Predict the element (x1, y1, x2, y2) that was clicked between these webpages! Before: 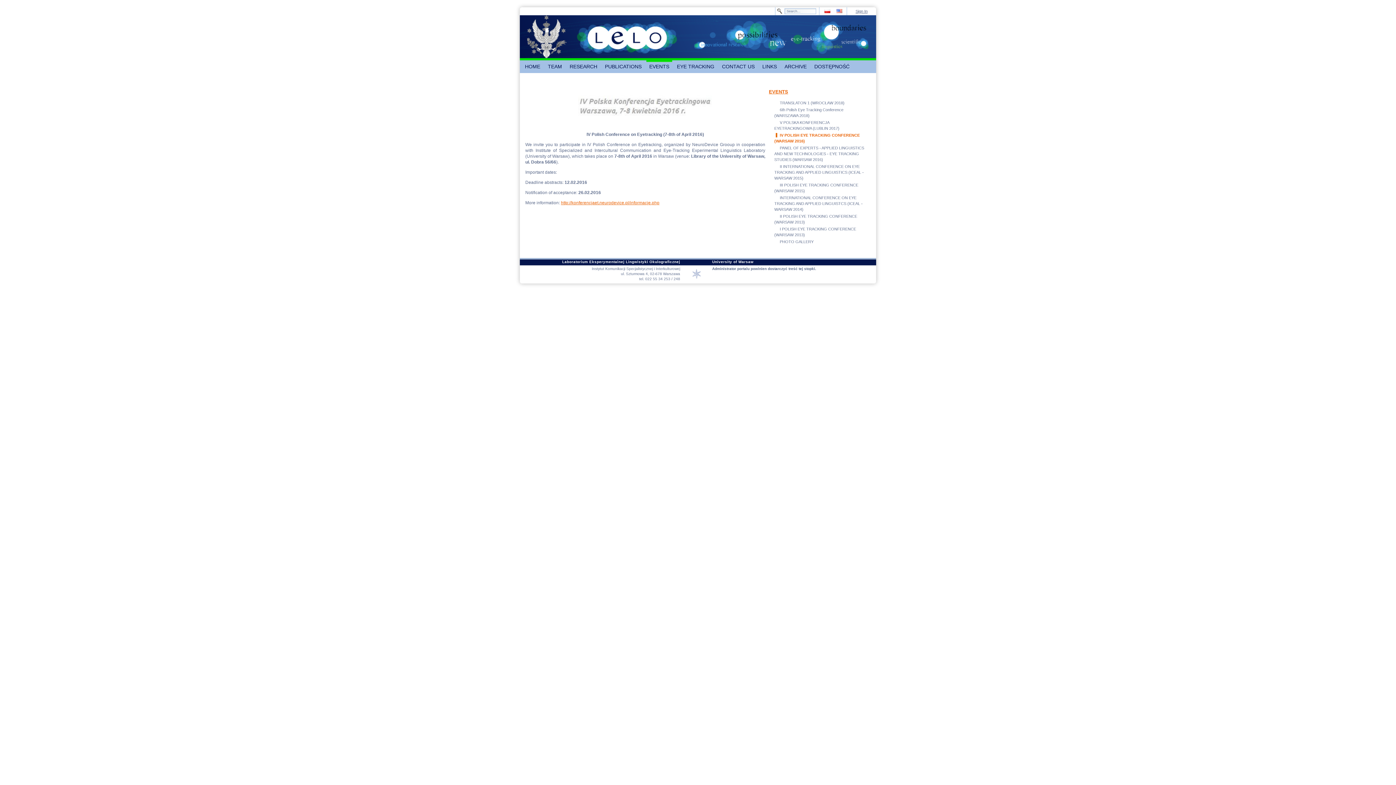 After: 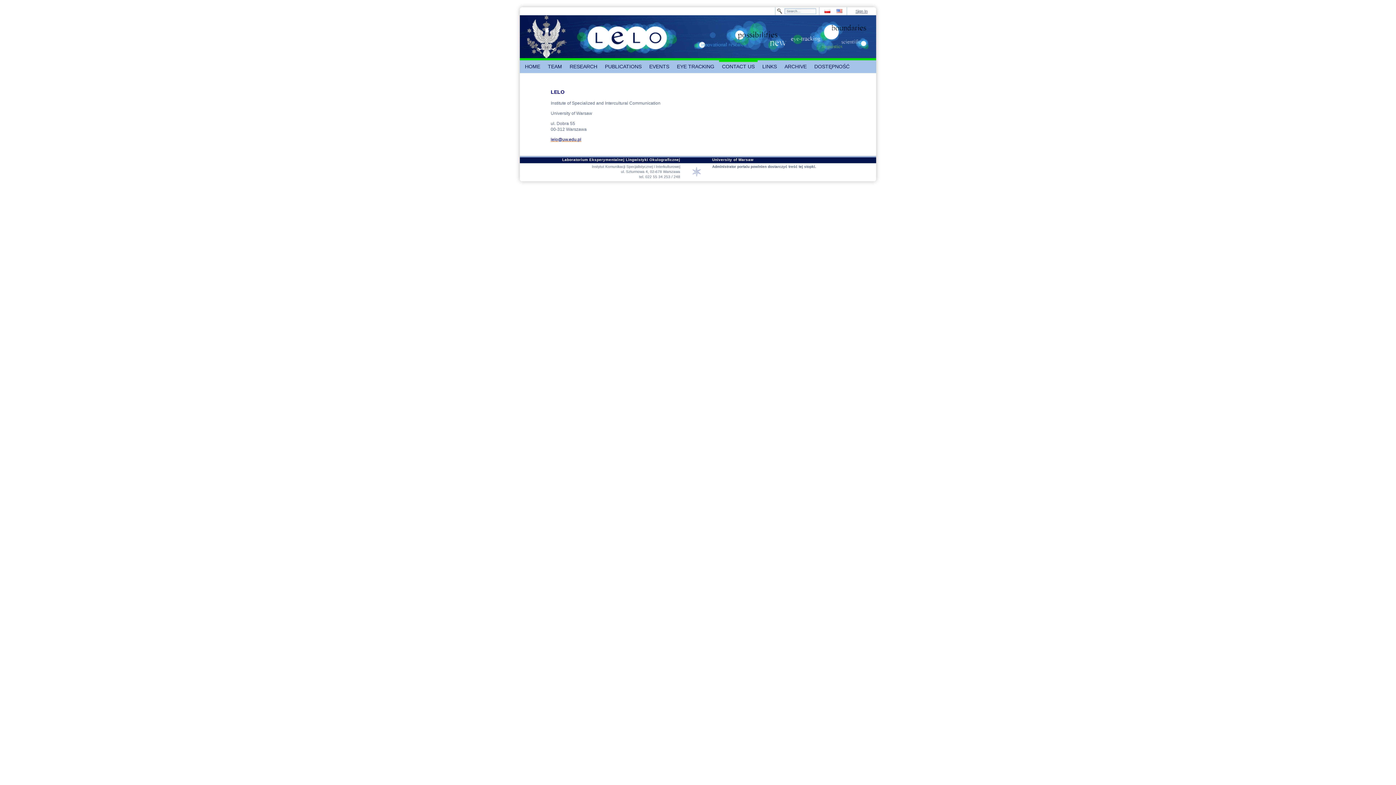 Action: label: CONTACT US bbox: (719, 60, 757, 73)